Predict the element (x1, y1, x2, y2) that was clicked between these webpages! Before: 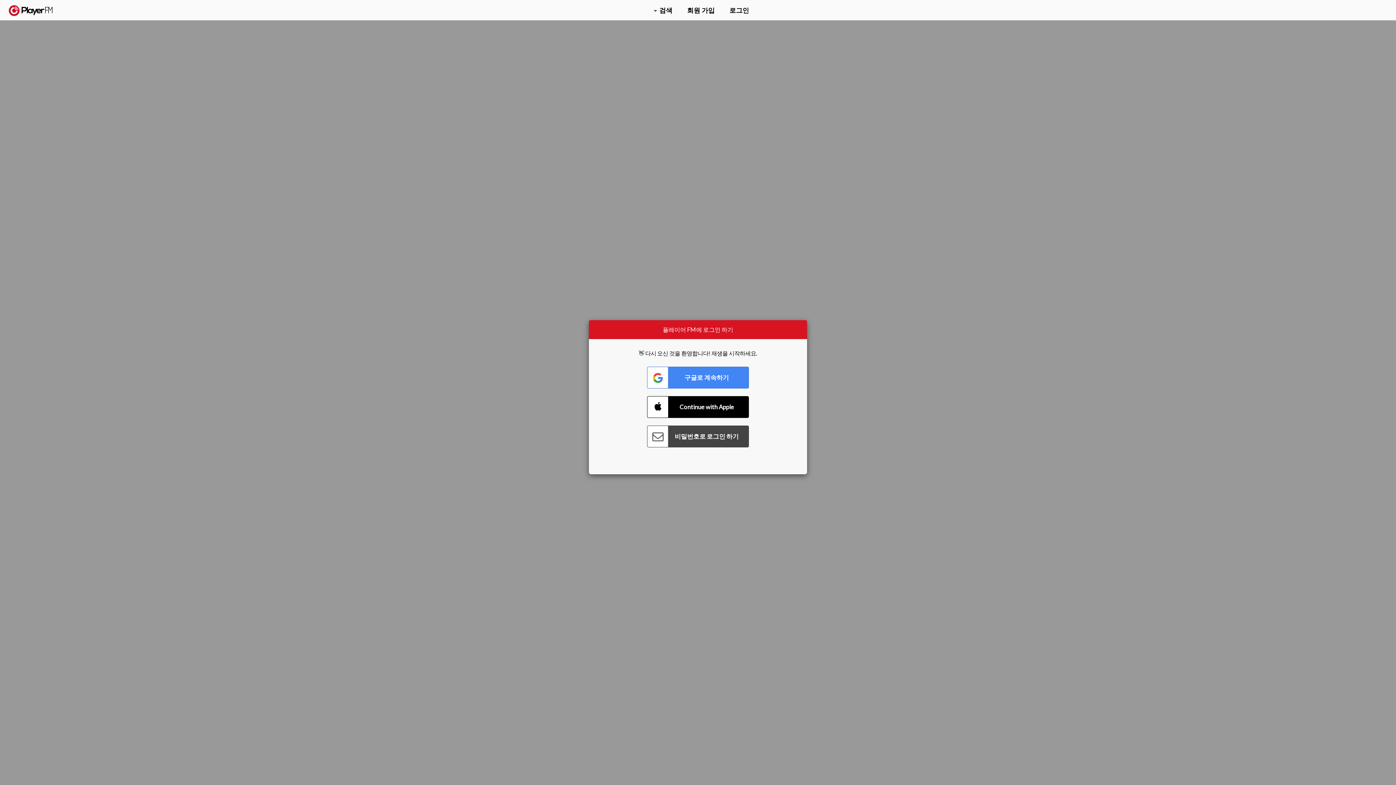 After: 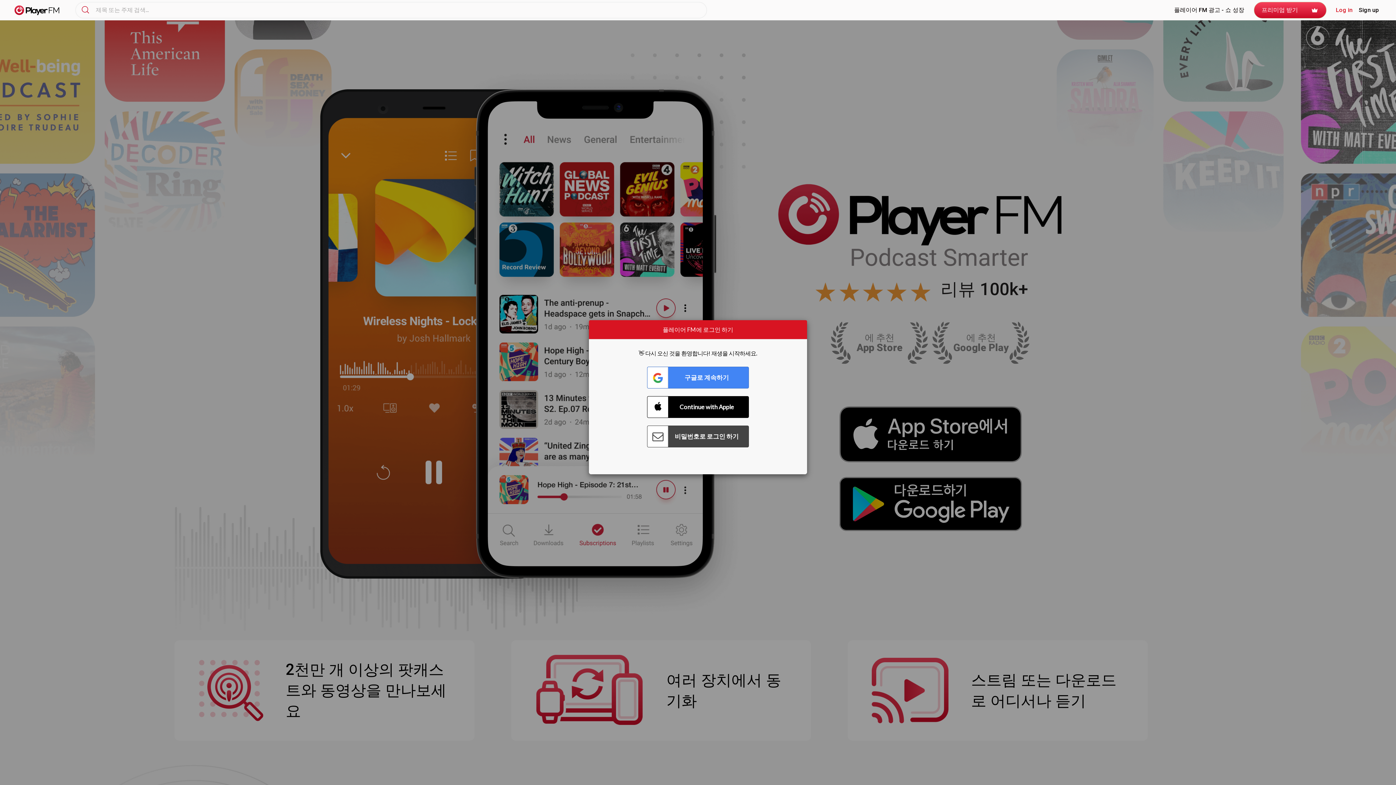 Action: label:   bbox: (8, 5, 52, 15)